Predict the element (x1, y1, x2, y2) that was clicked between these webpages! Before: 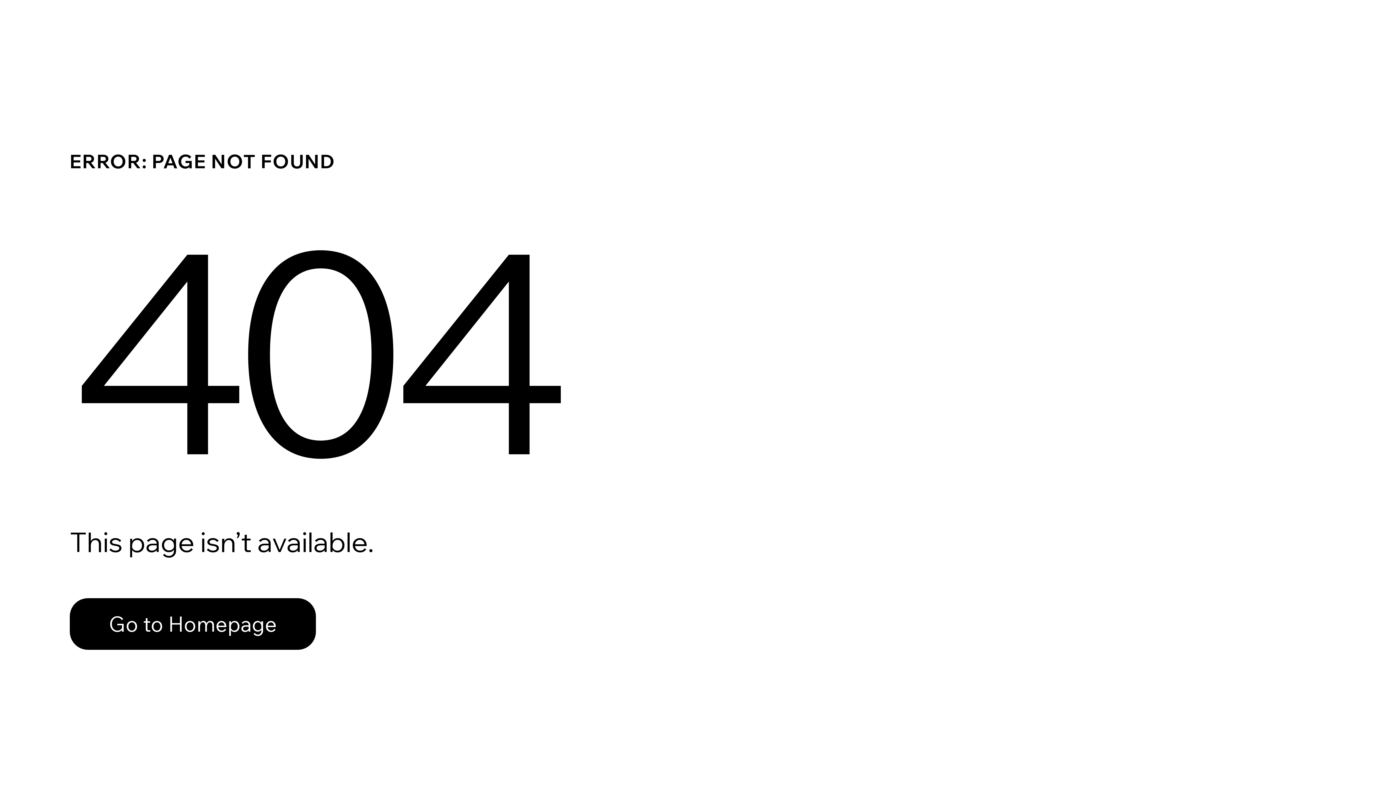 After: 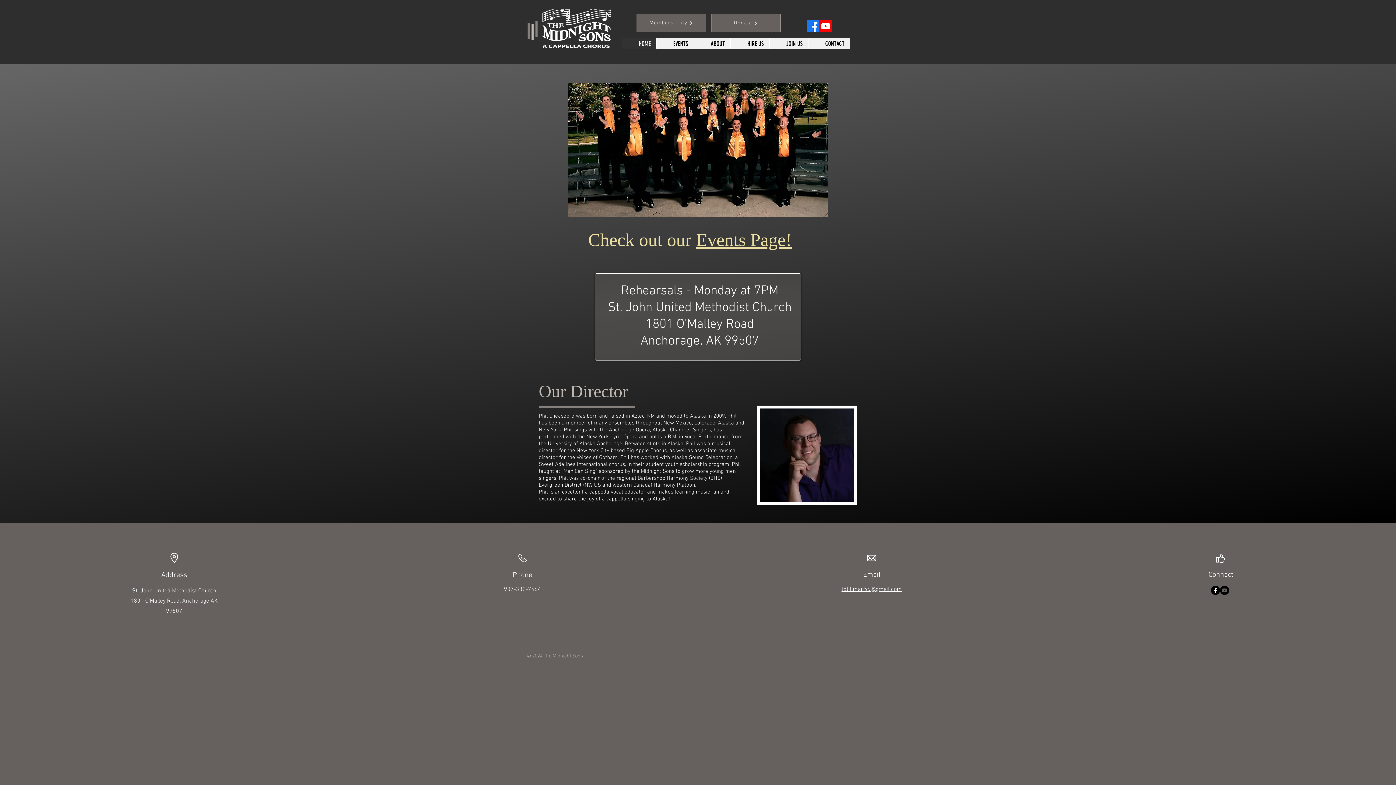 Action: bbox: (69, 582, 768, 659) label: Go to Homepage